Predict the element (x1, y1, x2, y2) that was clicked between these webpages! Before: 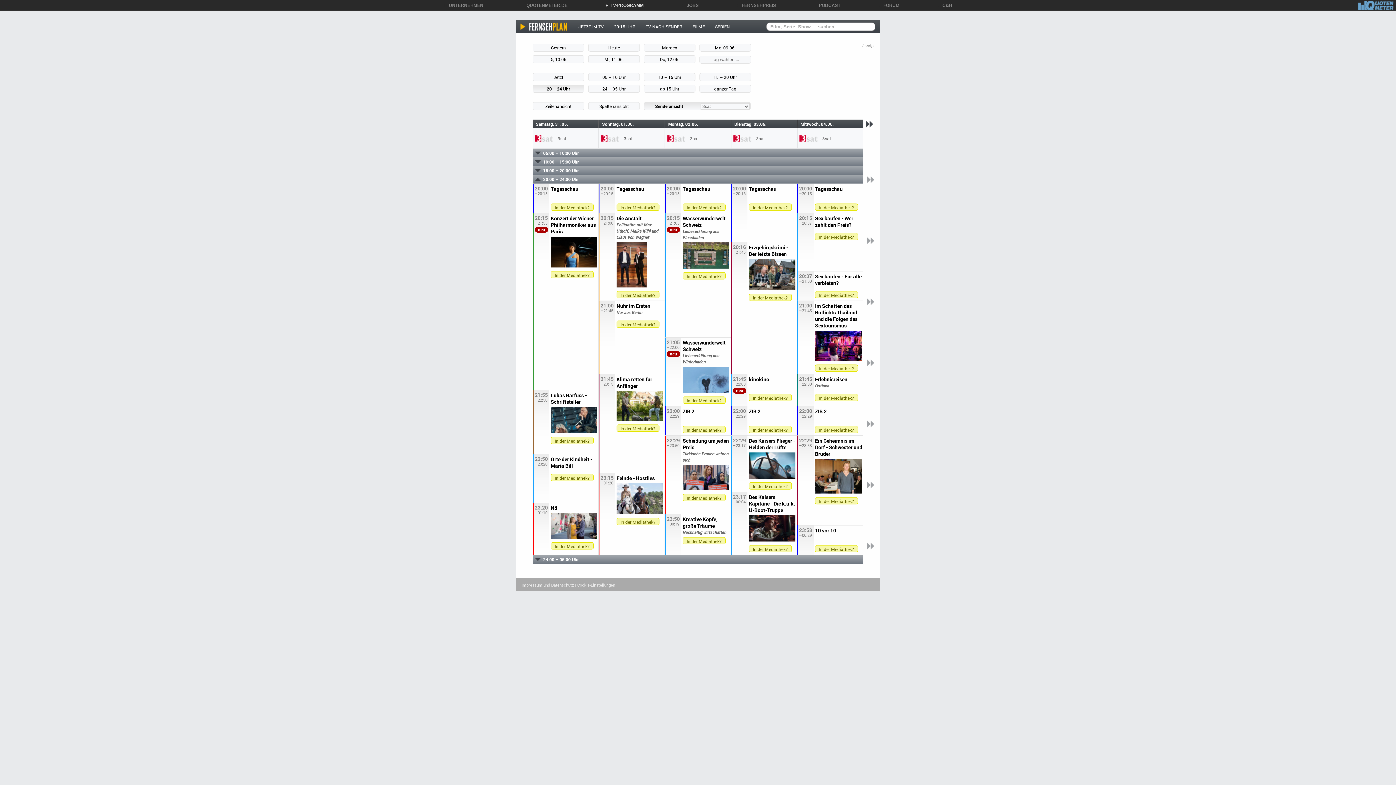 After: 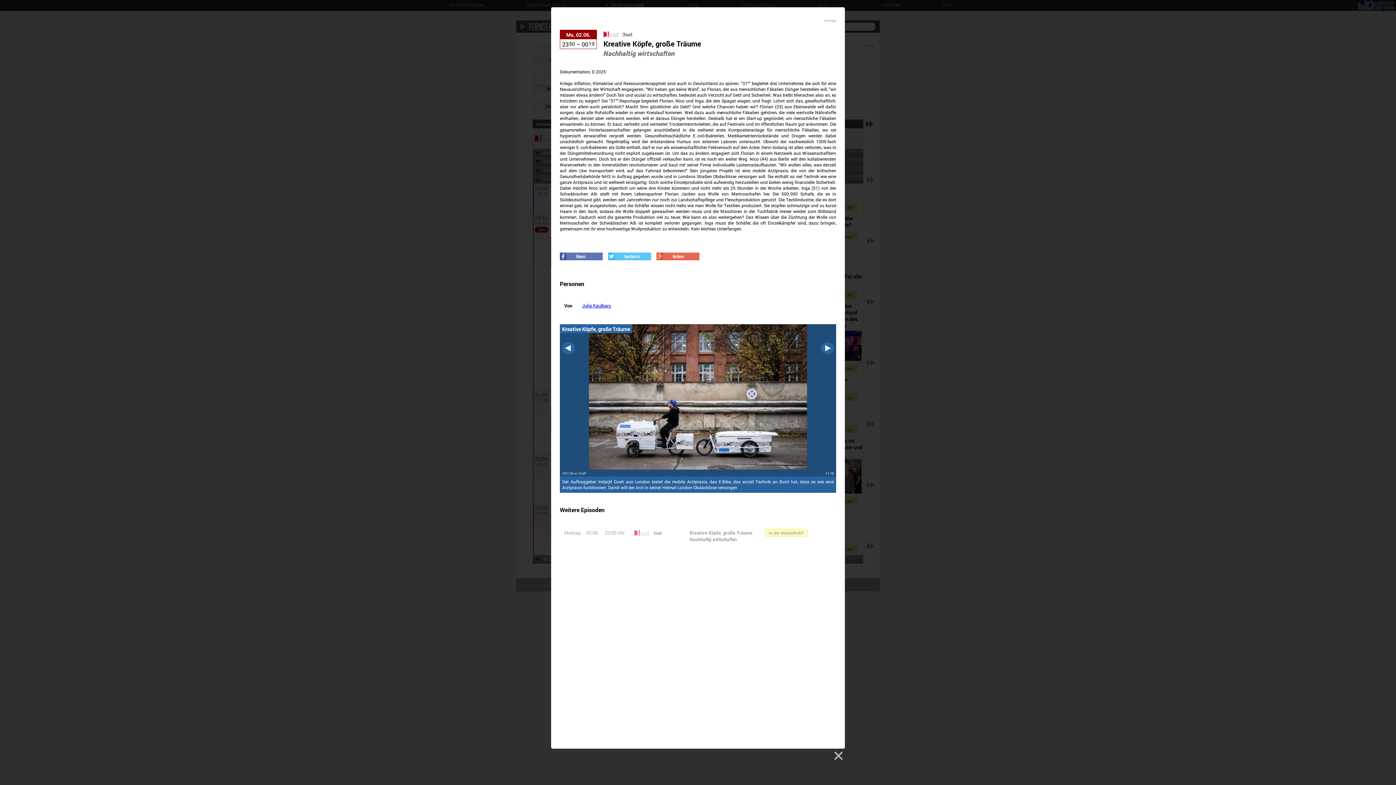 Action: label: 23:50
–00:19
Kreative Köpfe, große Träume
Nachhaltig wirtschaften bbox: (665, 514, 730, 537)